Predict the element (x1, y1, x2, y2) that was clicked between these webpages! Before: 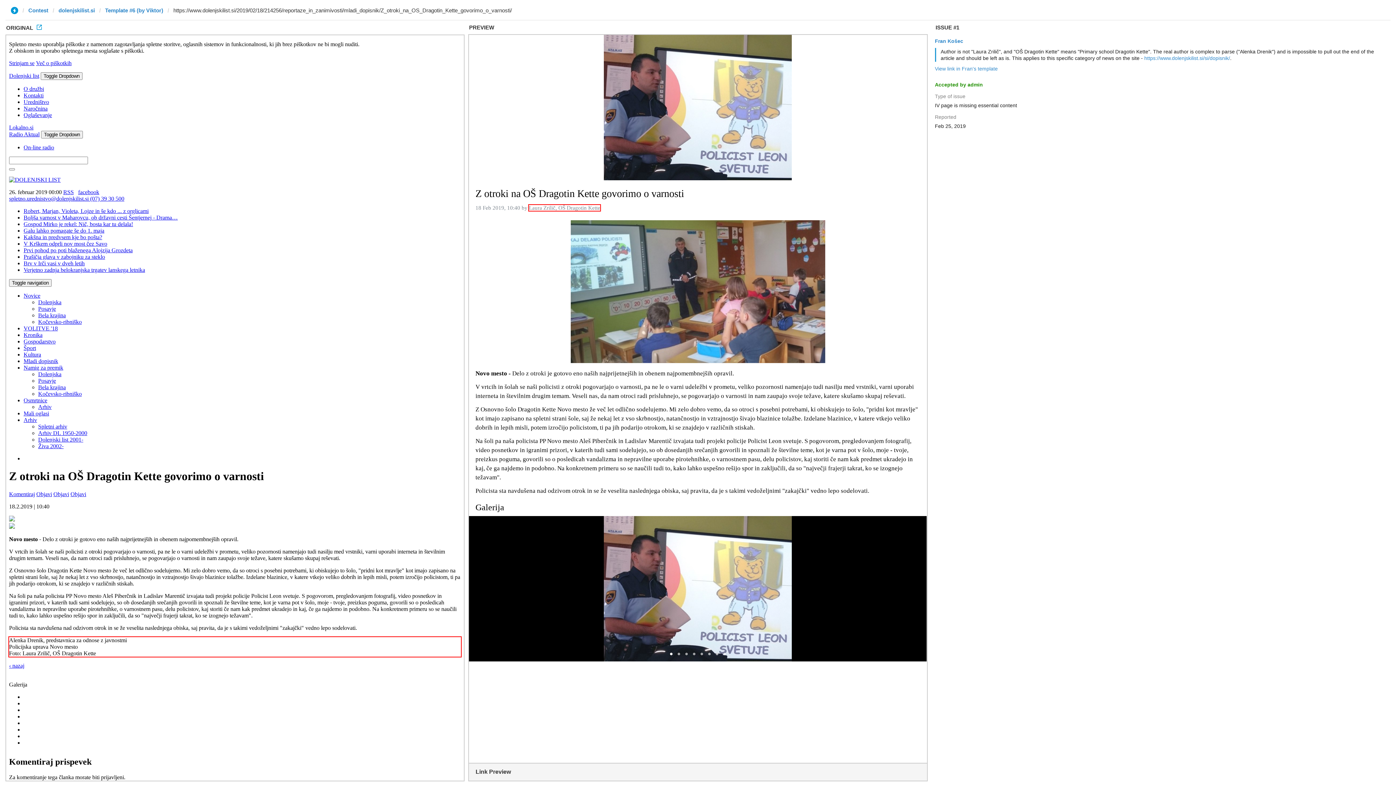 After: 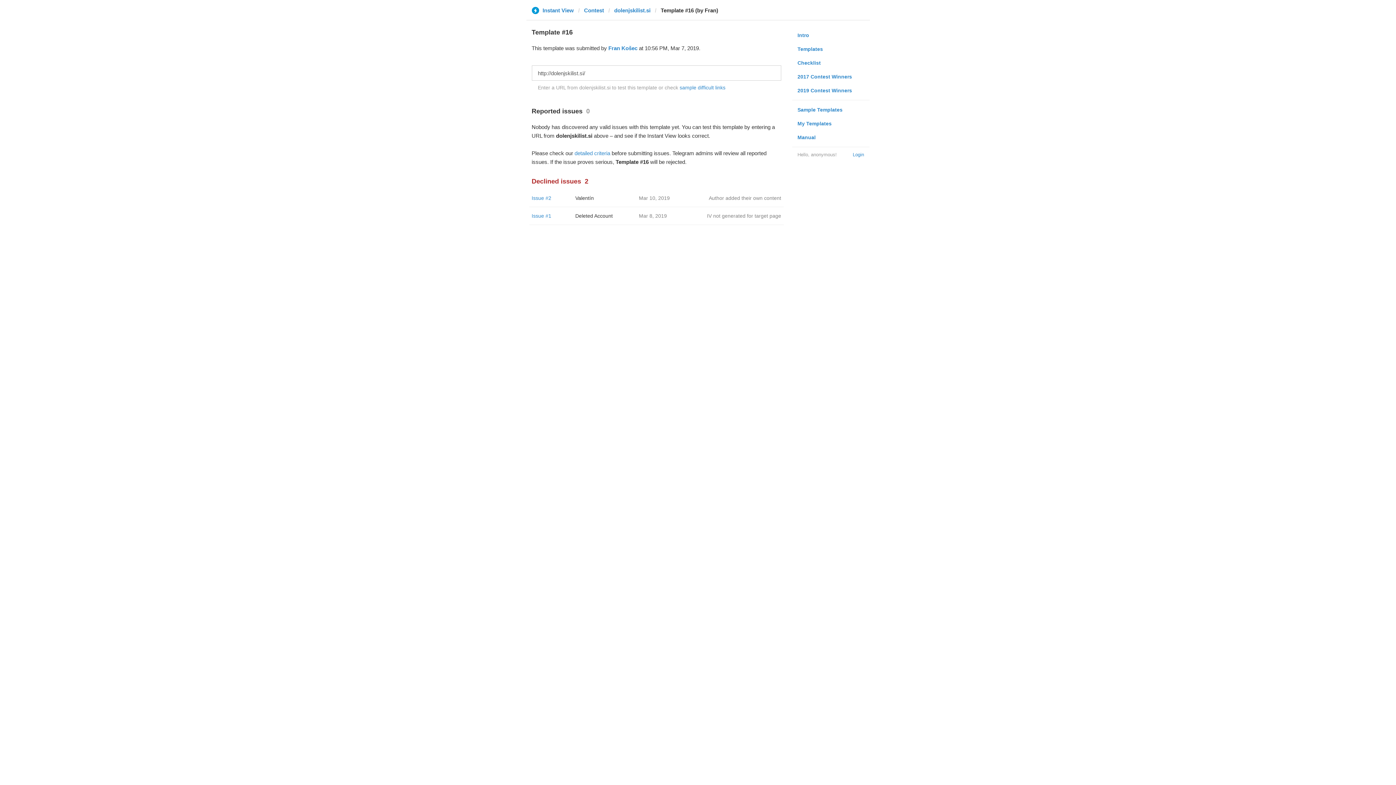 Action: label: View link in Fran's template bbox: (935, 65, 998, 71)